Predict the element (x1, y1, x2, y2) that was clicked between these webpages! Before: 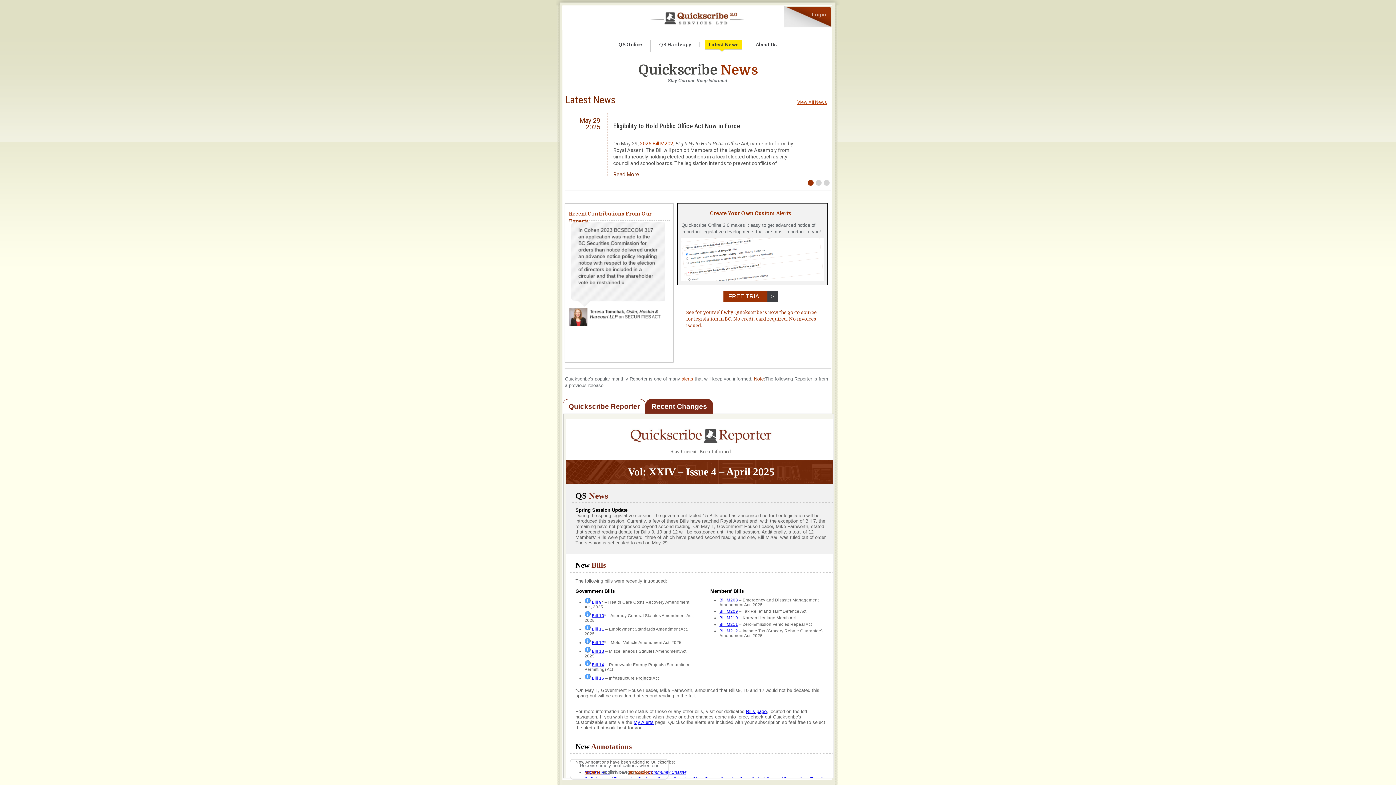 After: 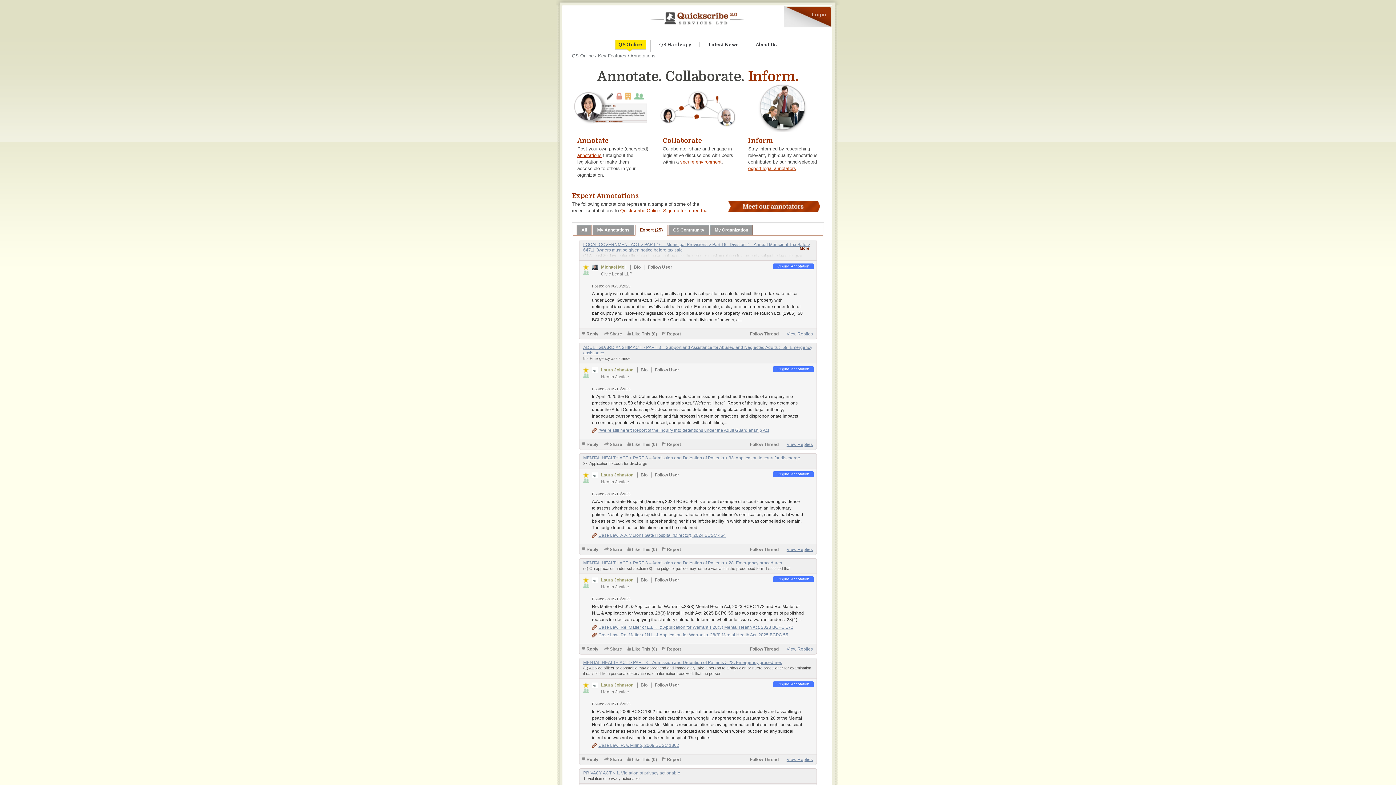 Action: bbox: (628, 769, 653, 775) label: annotations